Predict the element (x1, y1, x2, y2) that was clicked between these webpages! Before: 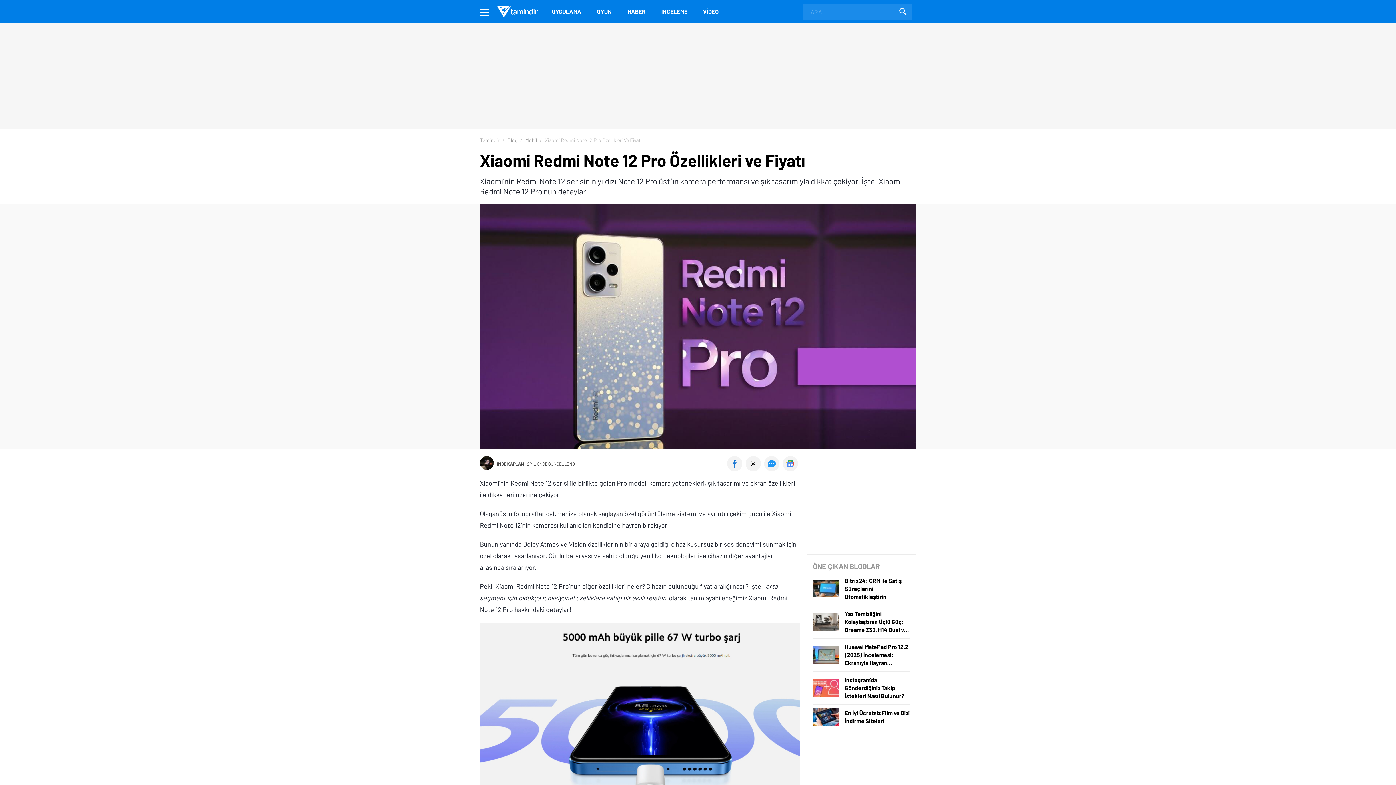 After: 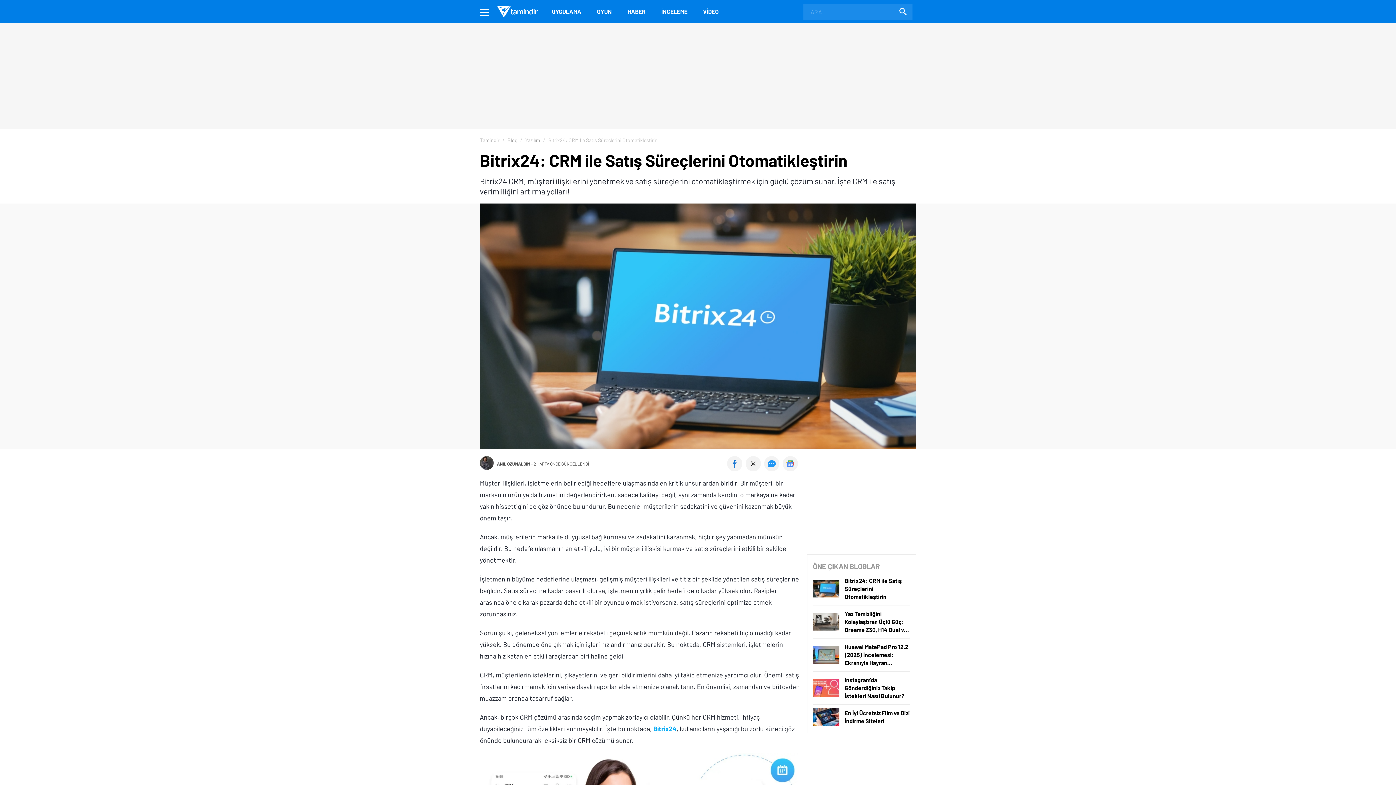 Action: bbox: (813, 576, 910, 601) label: Bitrix24: CRM ile Satış Süreçlerini Otomatikleştirin